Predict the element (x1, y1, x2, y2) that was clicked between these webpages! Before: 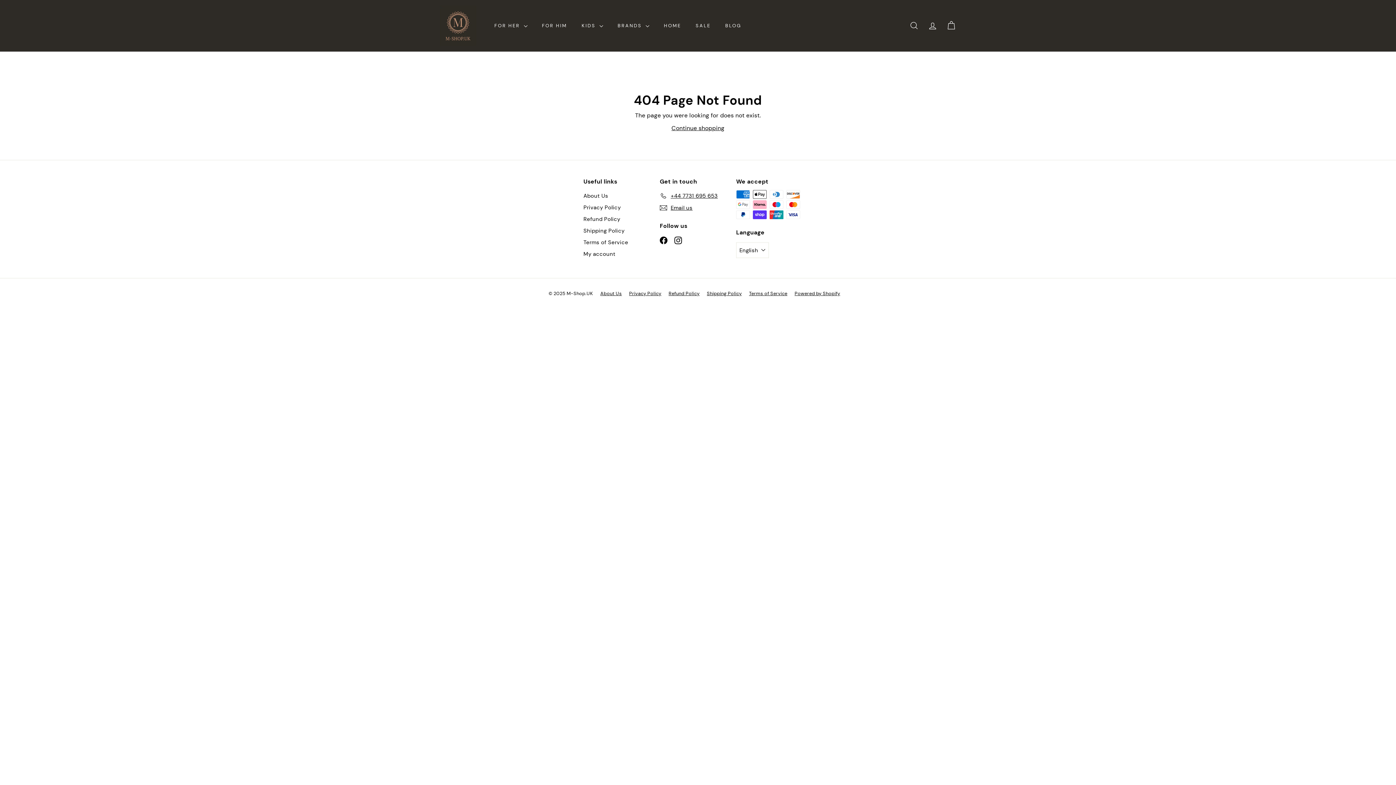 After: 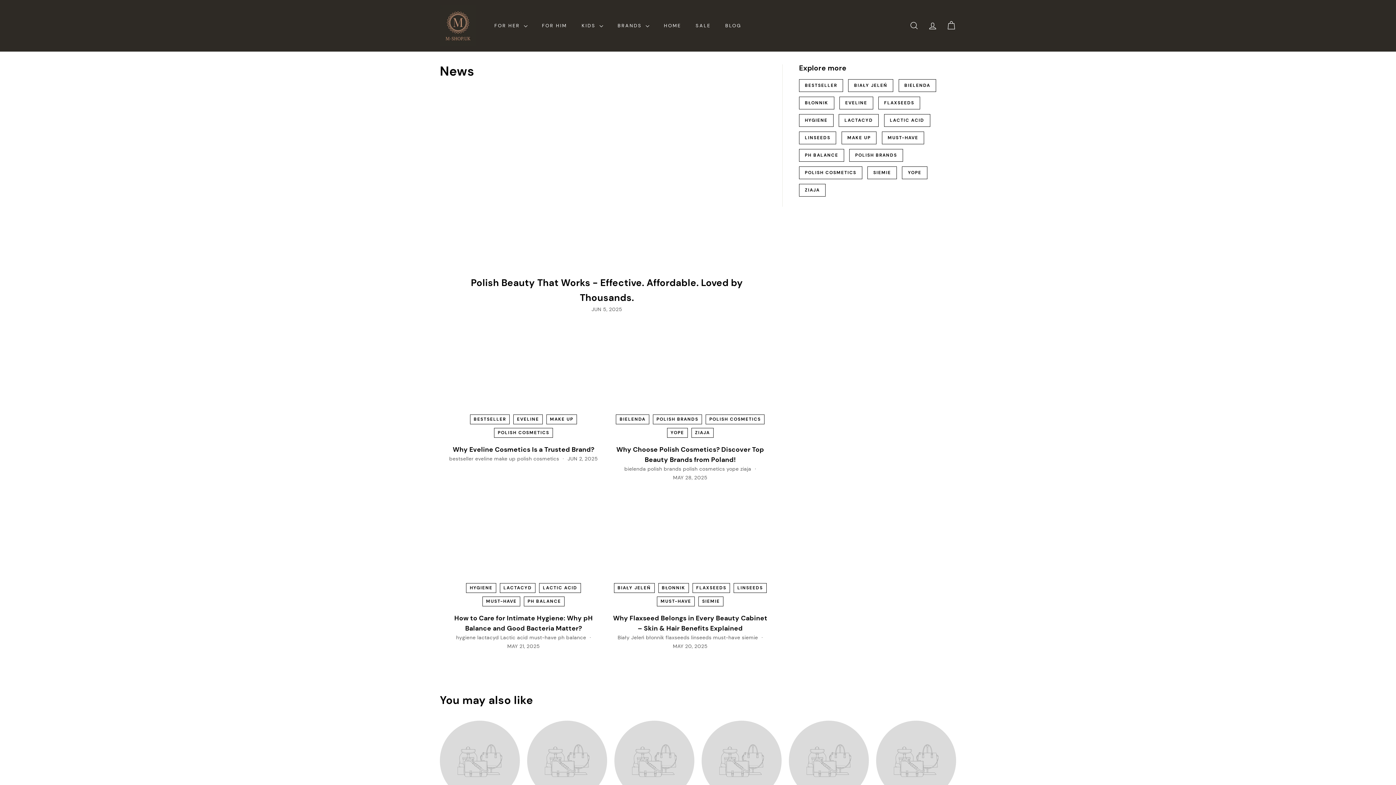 Action: label: BLOG bbox: (718, 16, 748, 35)